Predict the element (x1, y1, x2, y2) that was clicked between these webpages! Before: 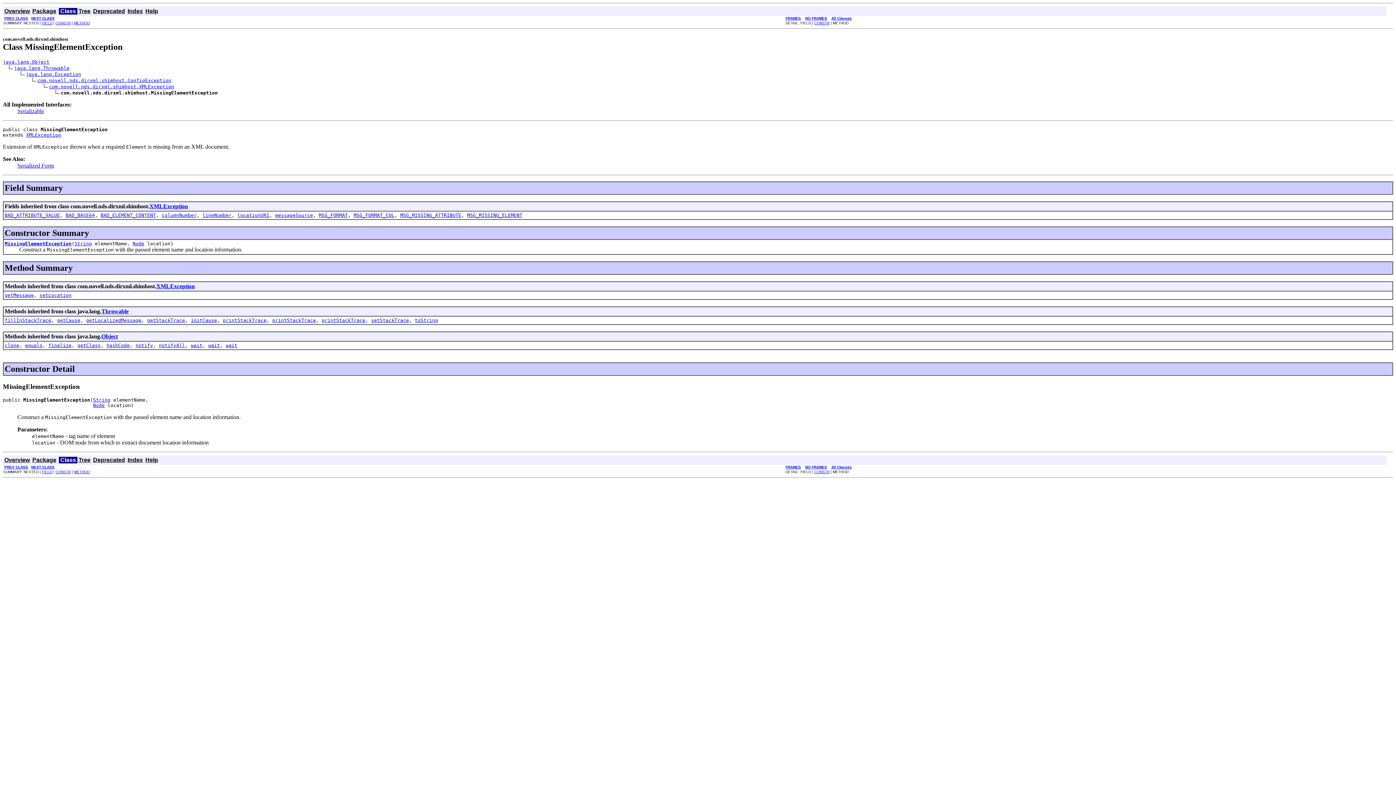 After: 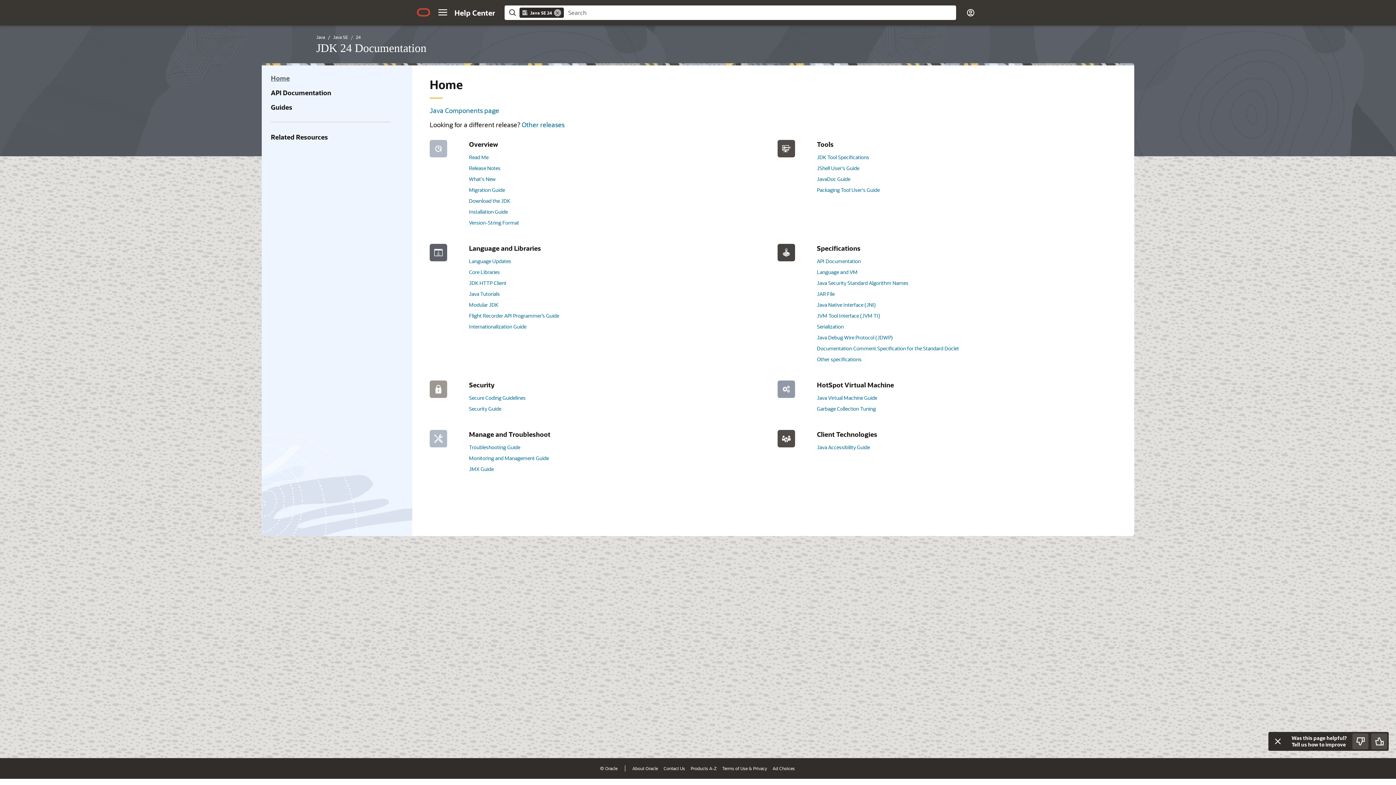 Action: label: String bbox: (74, 241, 92, 246)